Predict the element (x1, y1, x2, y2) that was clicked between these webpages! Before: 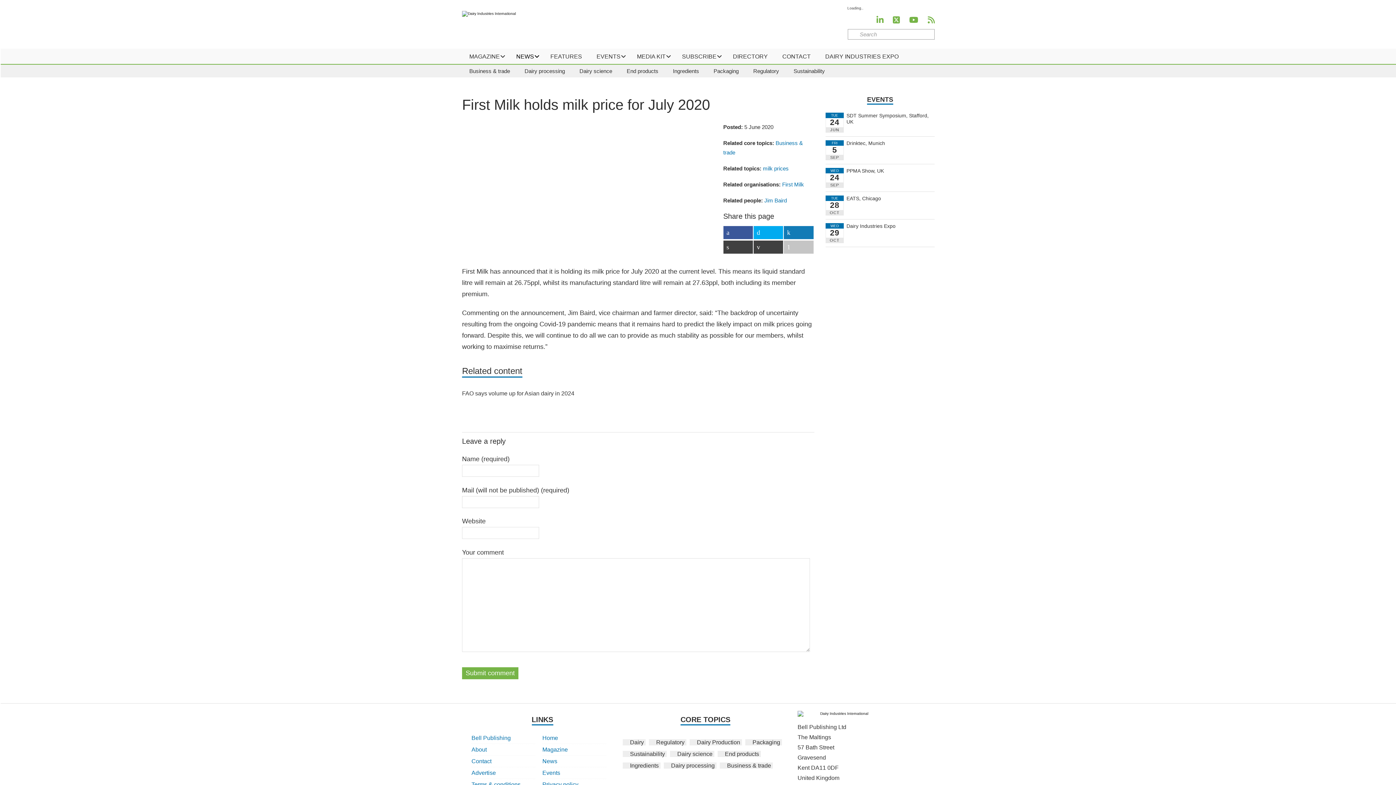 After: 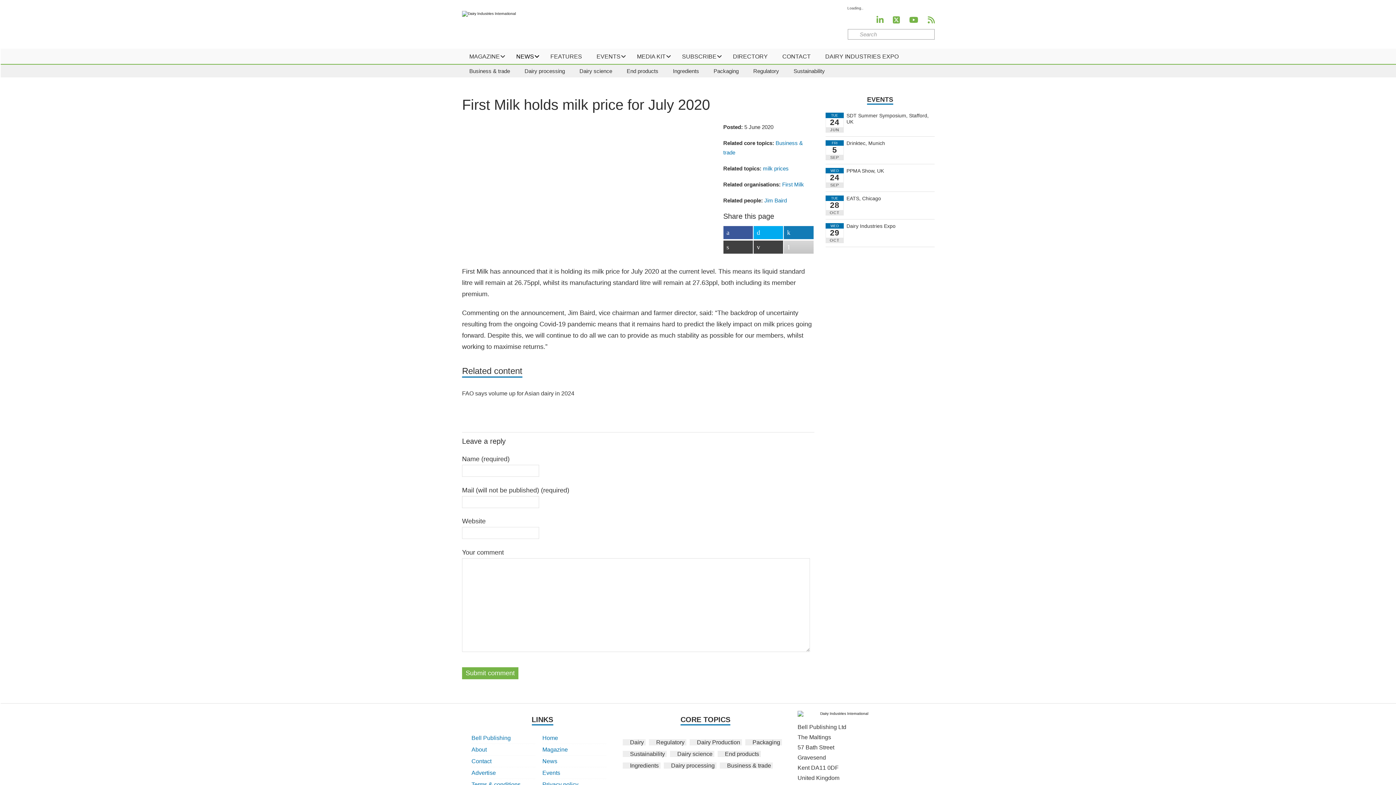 Action: bbox: (784, 240, 813, 253)